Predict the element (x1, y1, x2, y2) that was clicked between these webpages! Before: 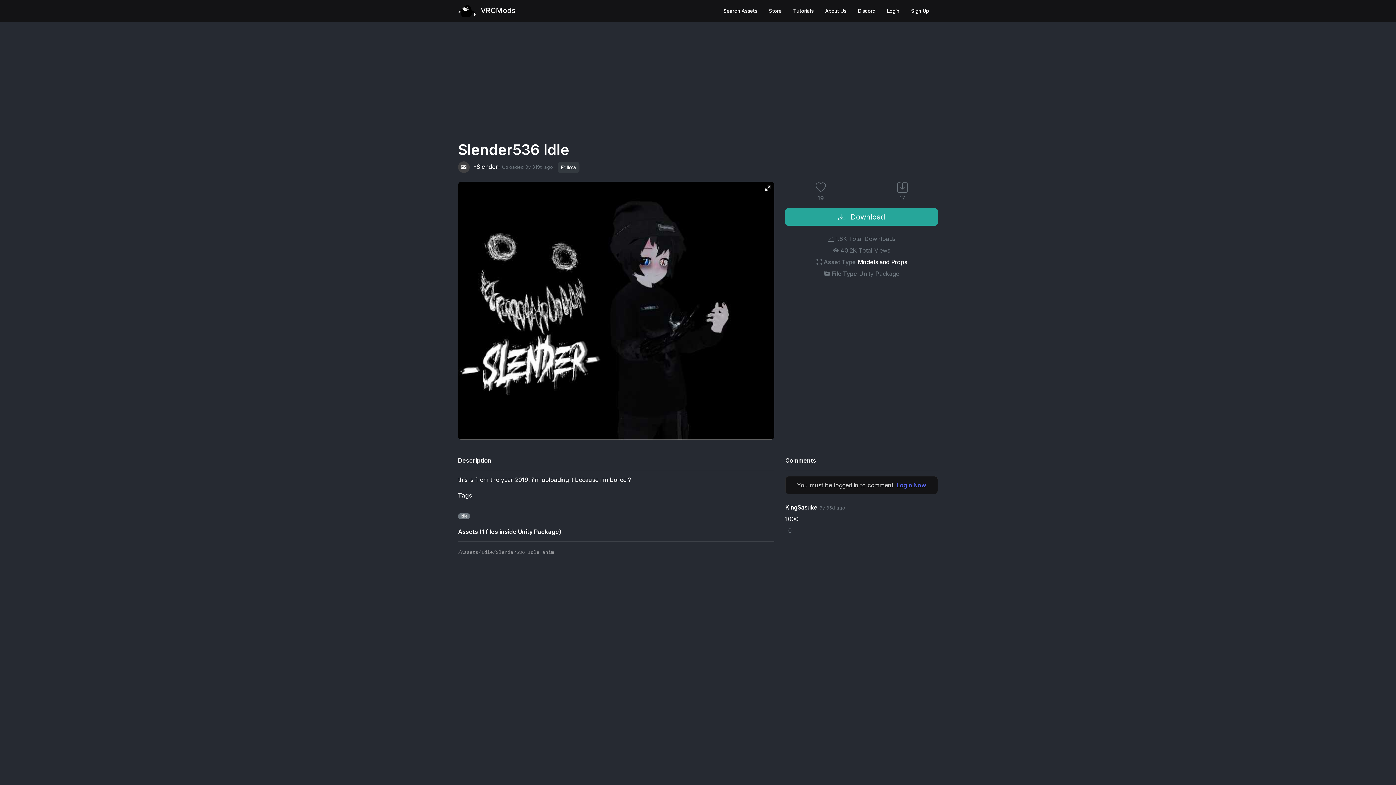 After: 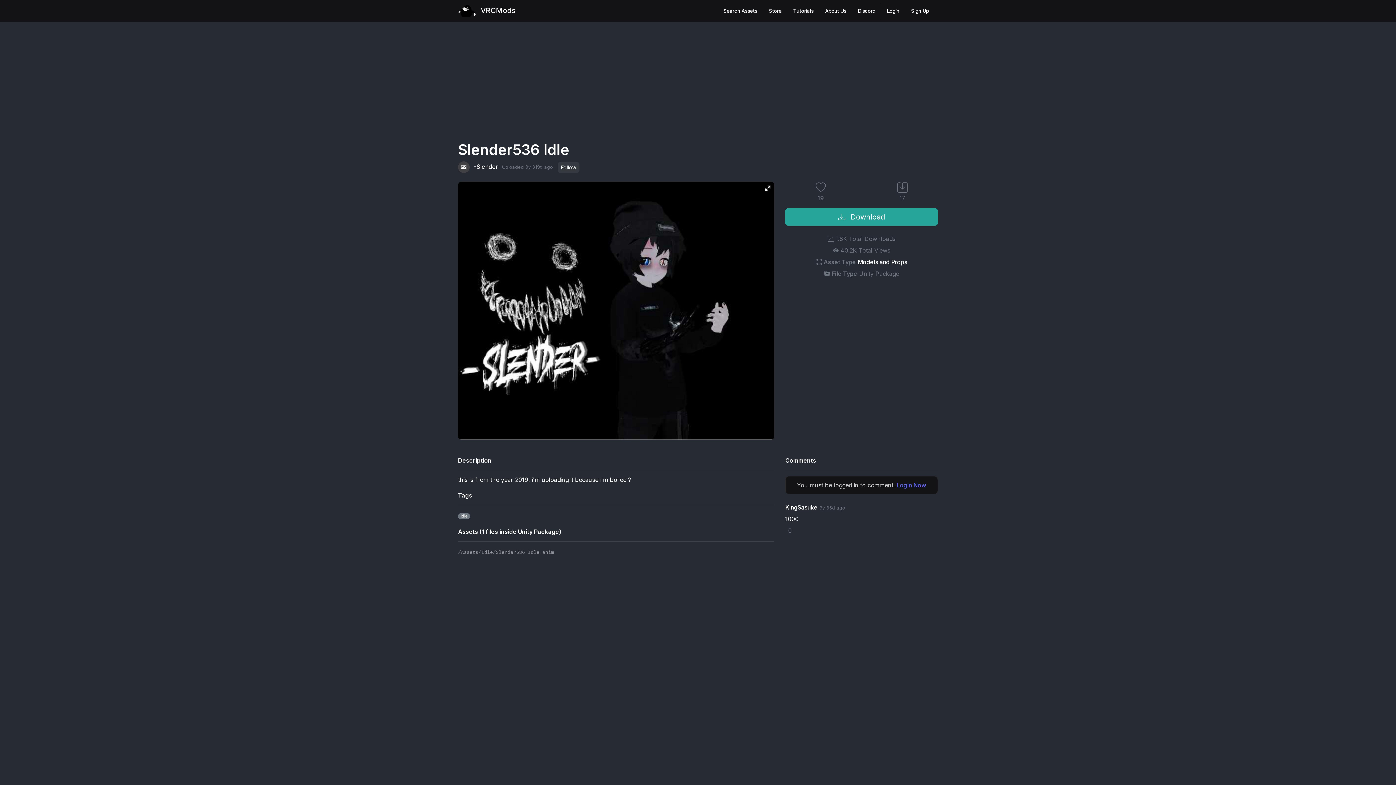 Action: label: 19 bbox: (780, 181, 861, 202)